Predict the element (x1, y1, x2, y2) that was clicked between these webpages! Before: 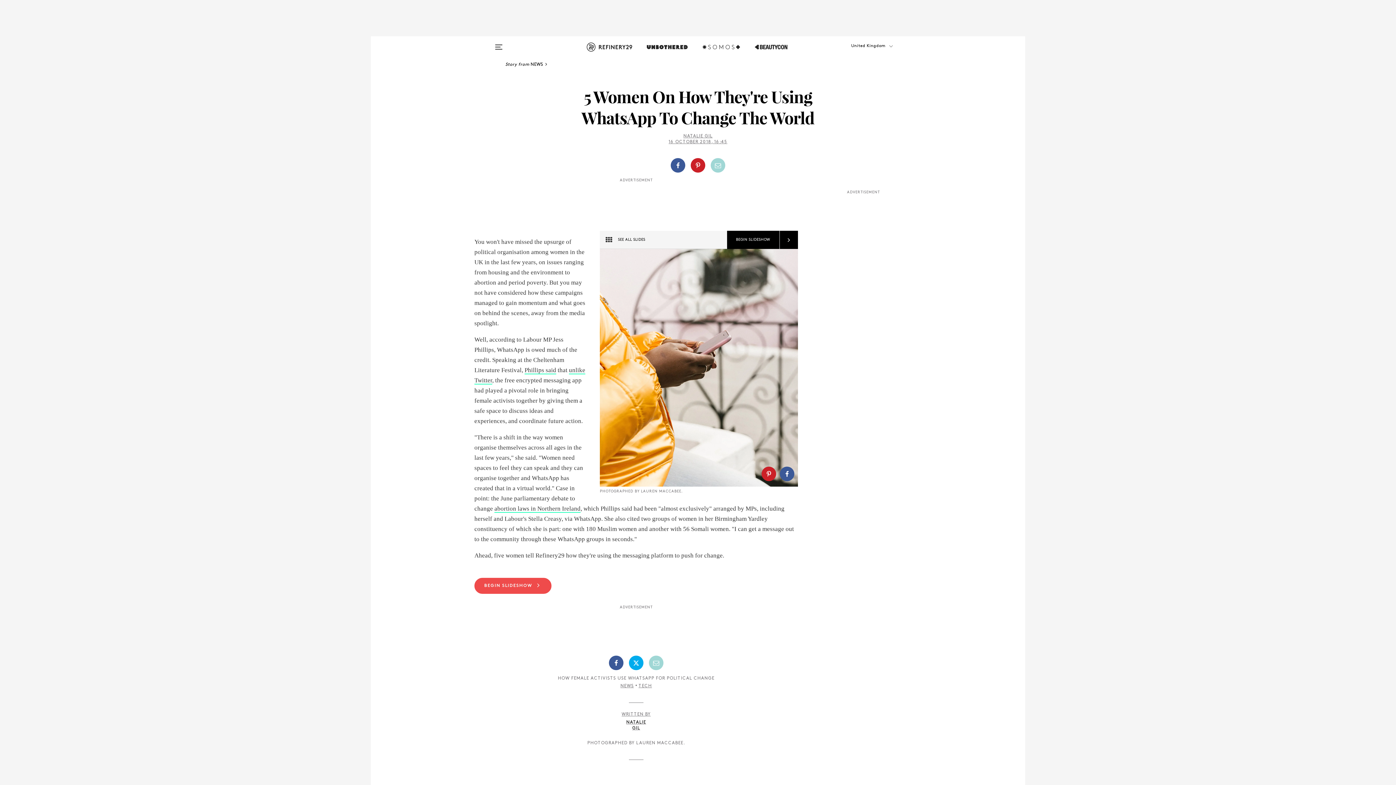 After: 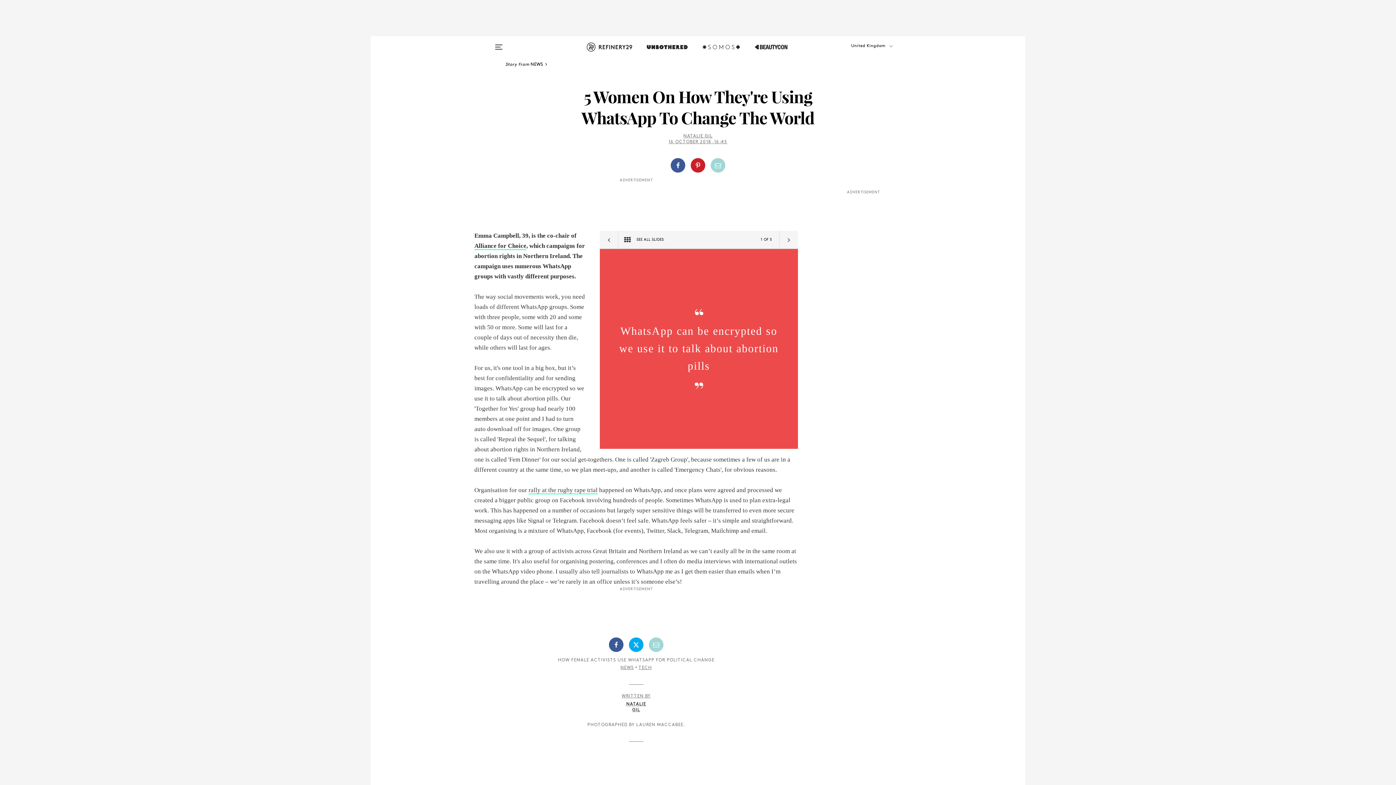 Action: bbox: (600, 249, 798, 486)